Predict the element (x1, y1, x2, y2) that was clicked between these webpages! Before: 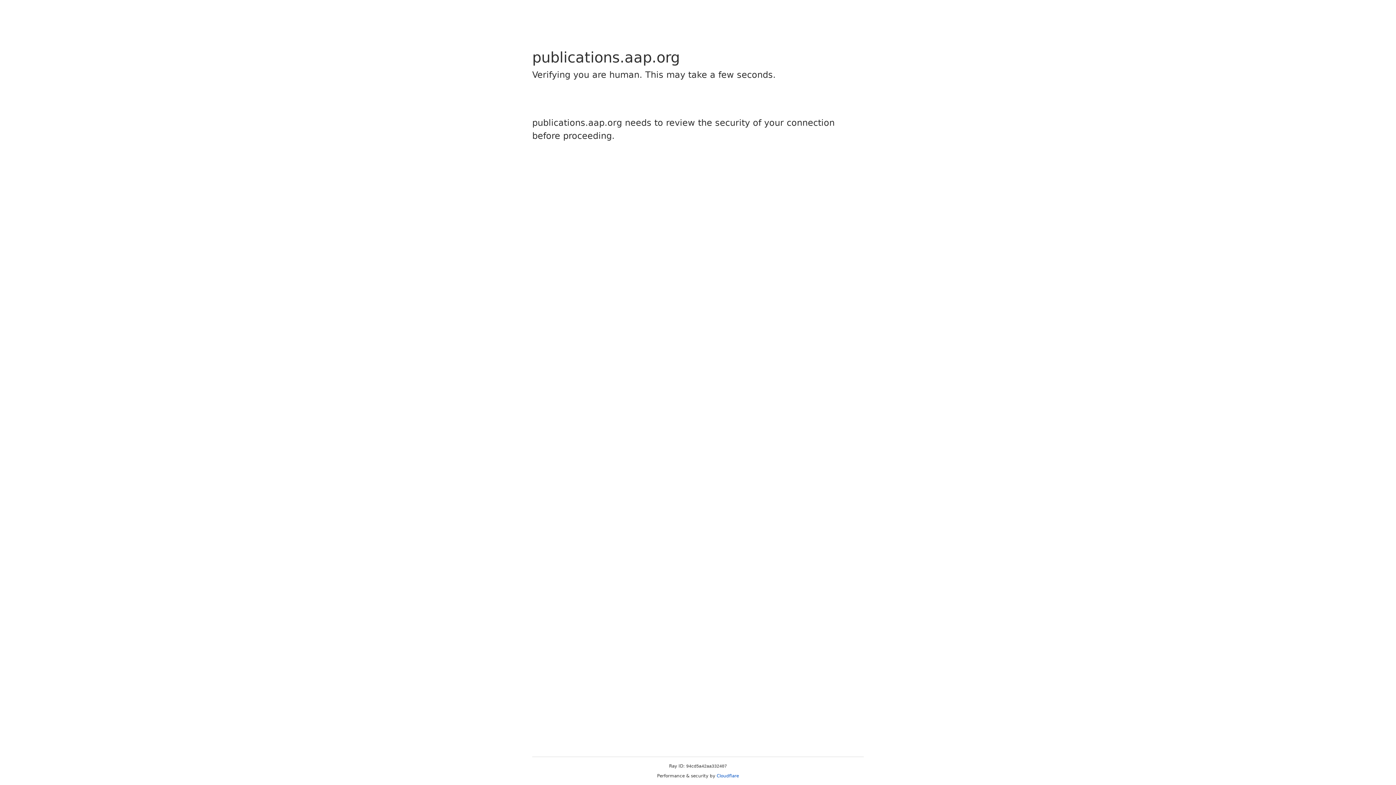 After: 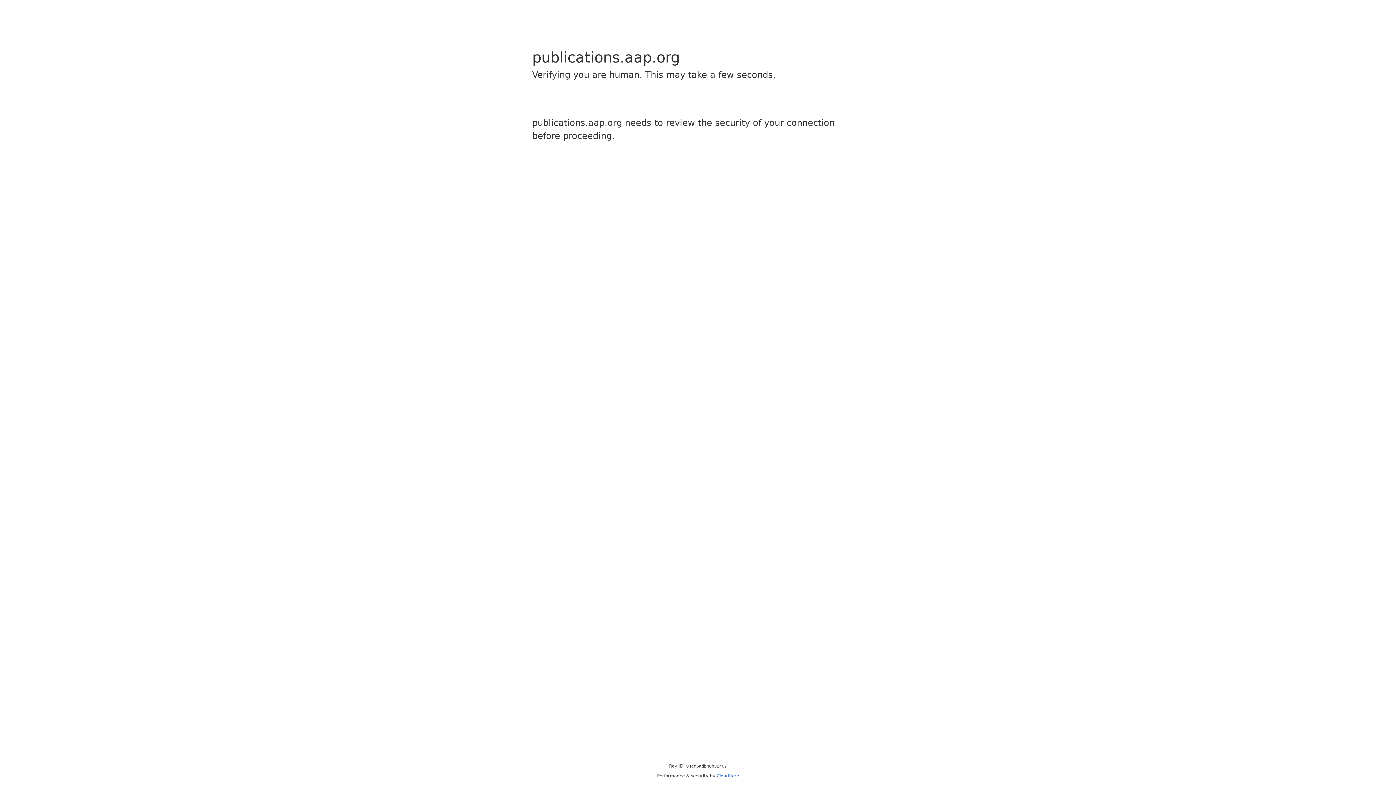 Action: bbox: (716, 773, 739, 778) label: Cloudflare